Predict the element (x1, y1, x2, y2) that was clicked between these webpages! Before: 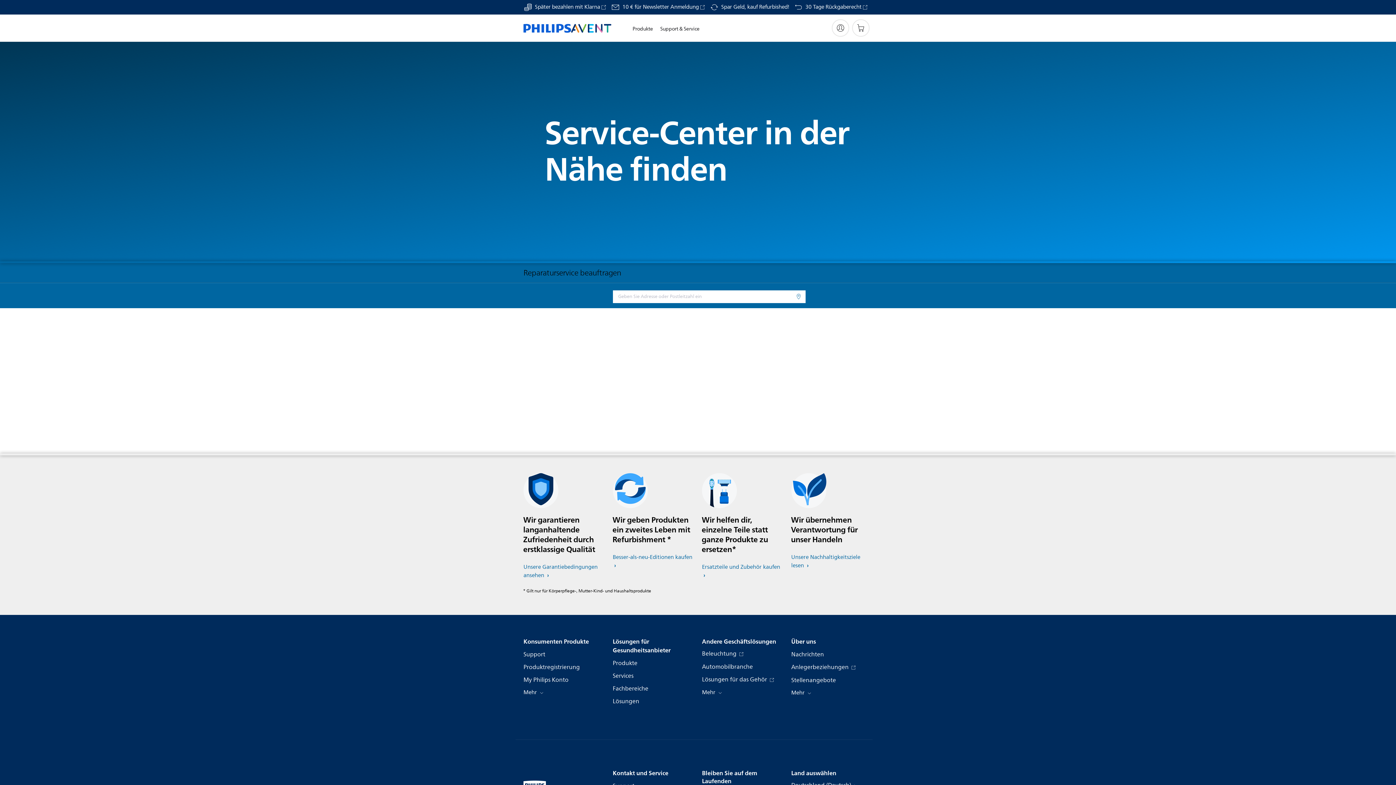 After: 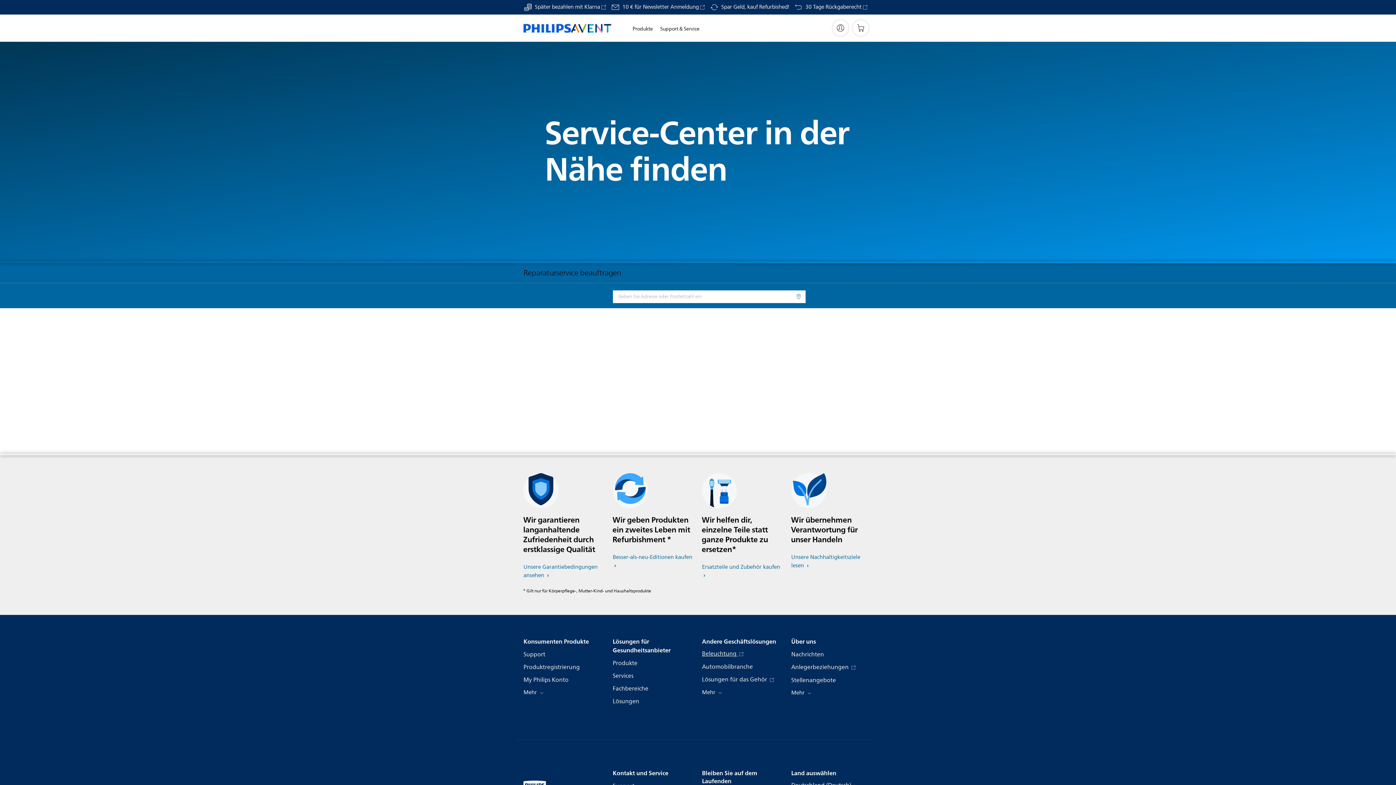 Action: label: Beleuchtung  bbox: (702, 650, 744, 658)